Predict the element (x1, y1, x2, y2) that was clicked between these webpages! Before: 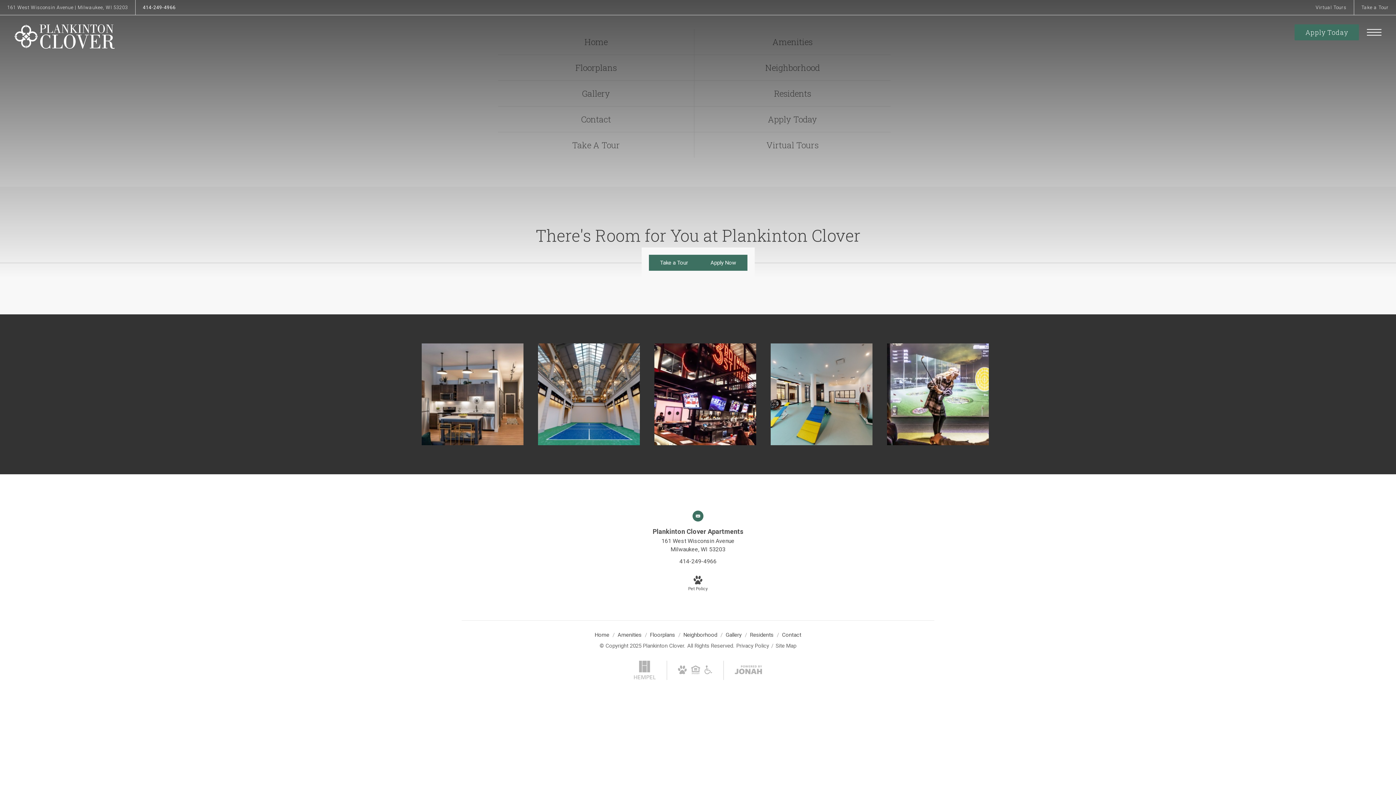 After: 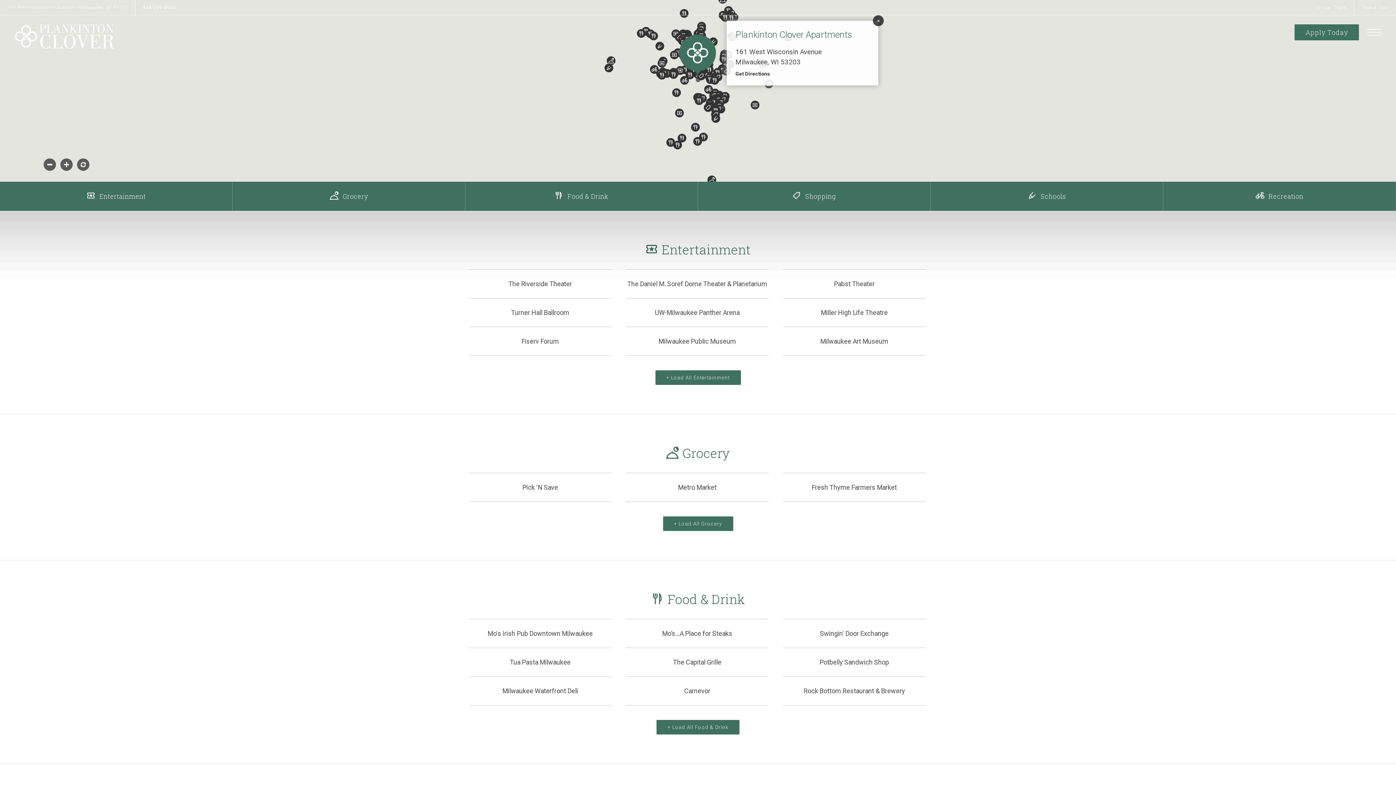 Action: label: Neighborhood  bbox: (683, 632, 718, 638)